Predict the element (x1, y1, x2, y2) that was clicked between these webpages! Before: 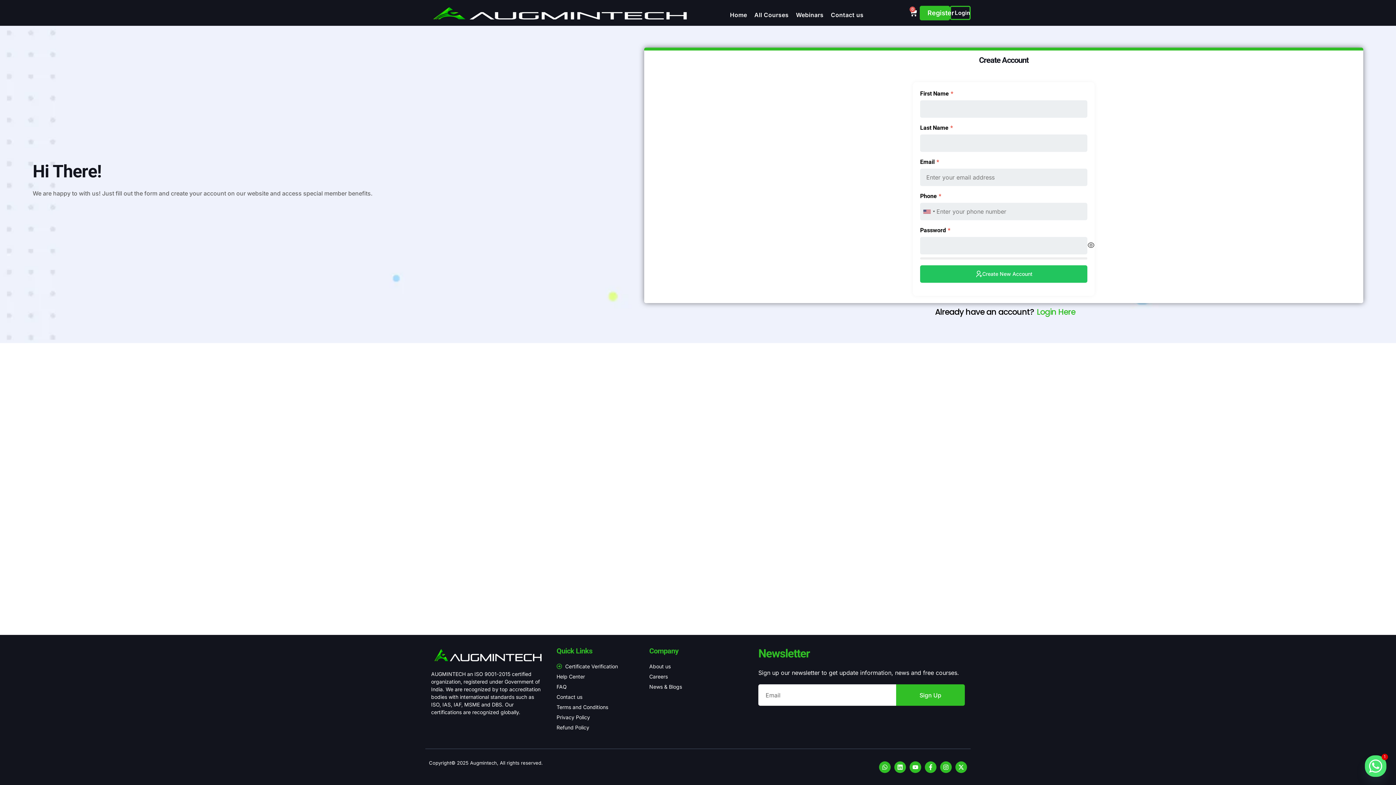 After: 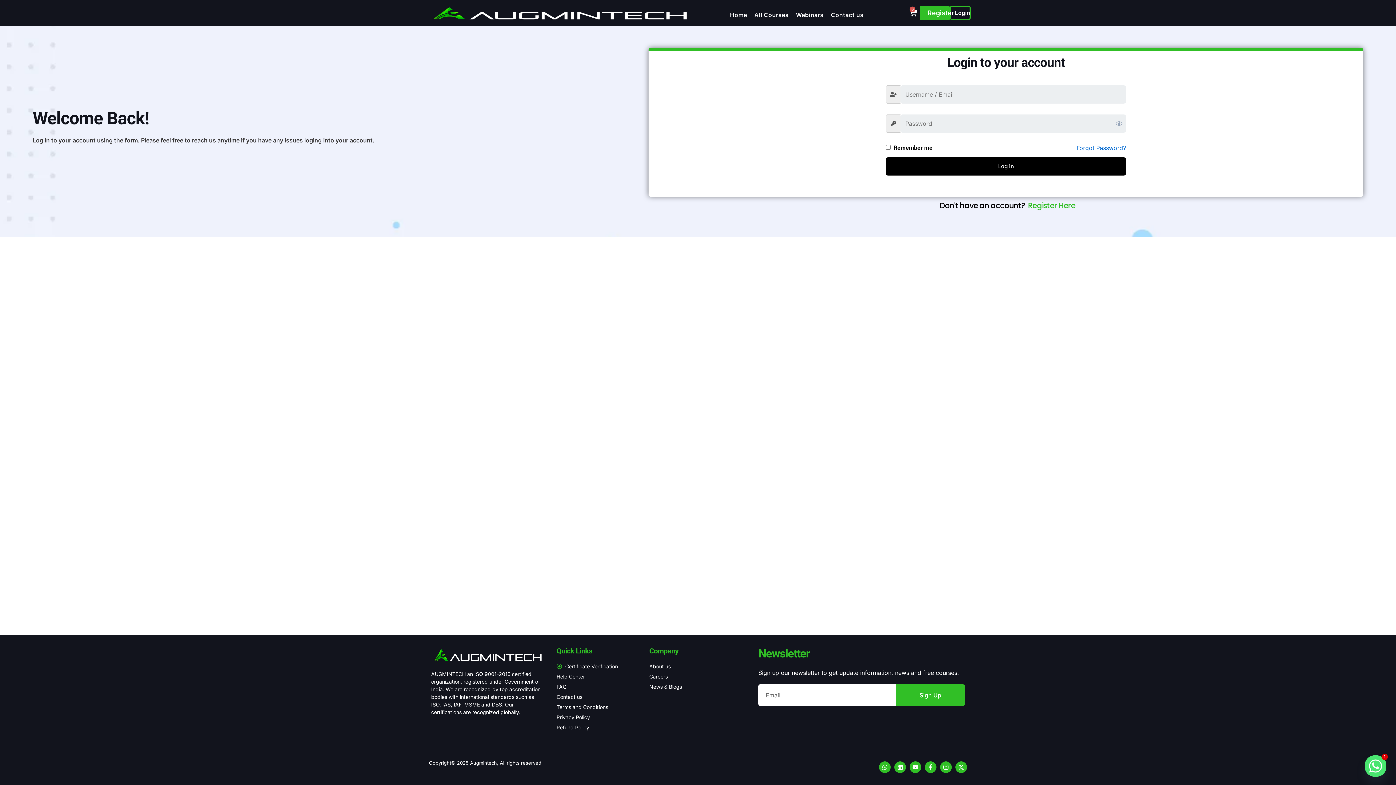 Action: label: Login Here bbox: (1037, 306, 1075, 317)